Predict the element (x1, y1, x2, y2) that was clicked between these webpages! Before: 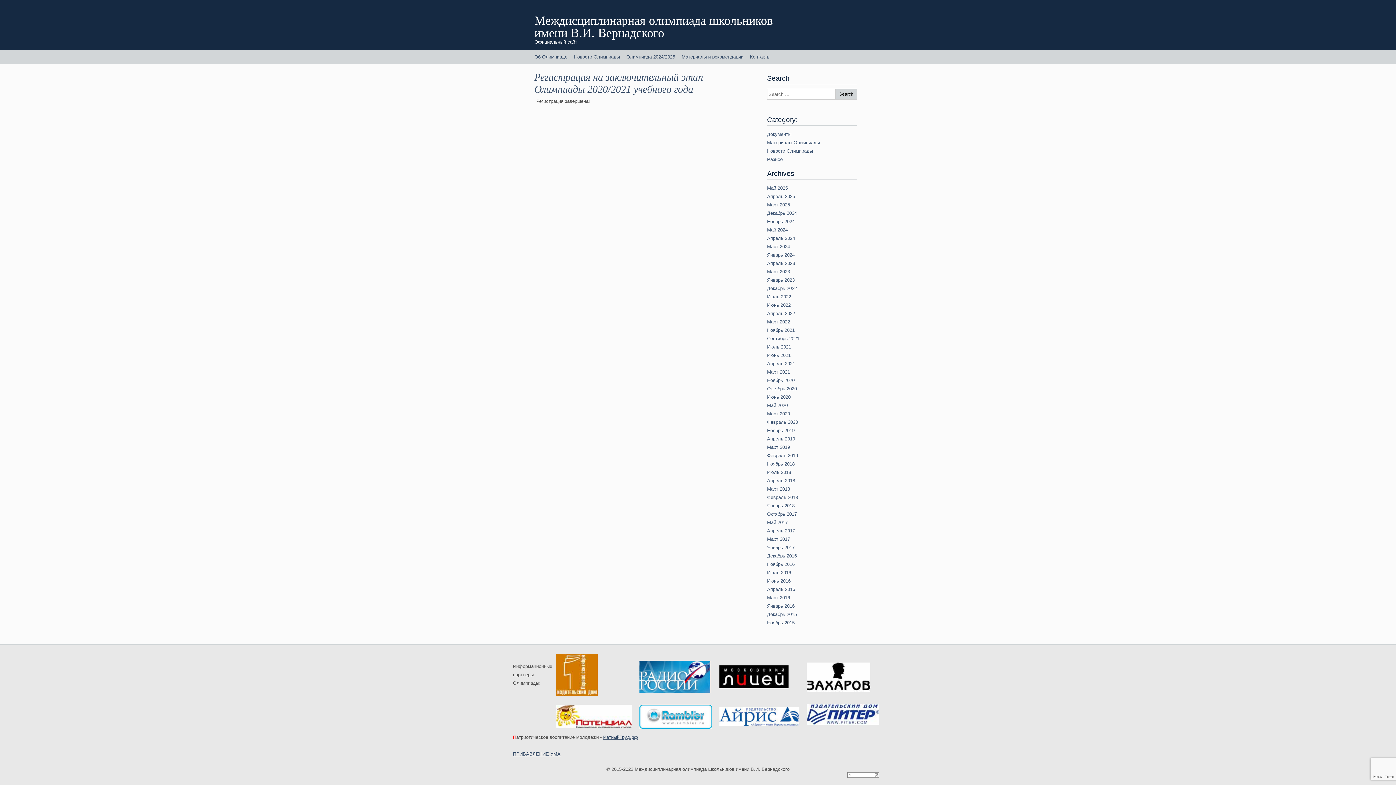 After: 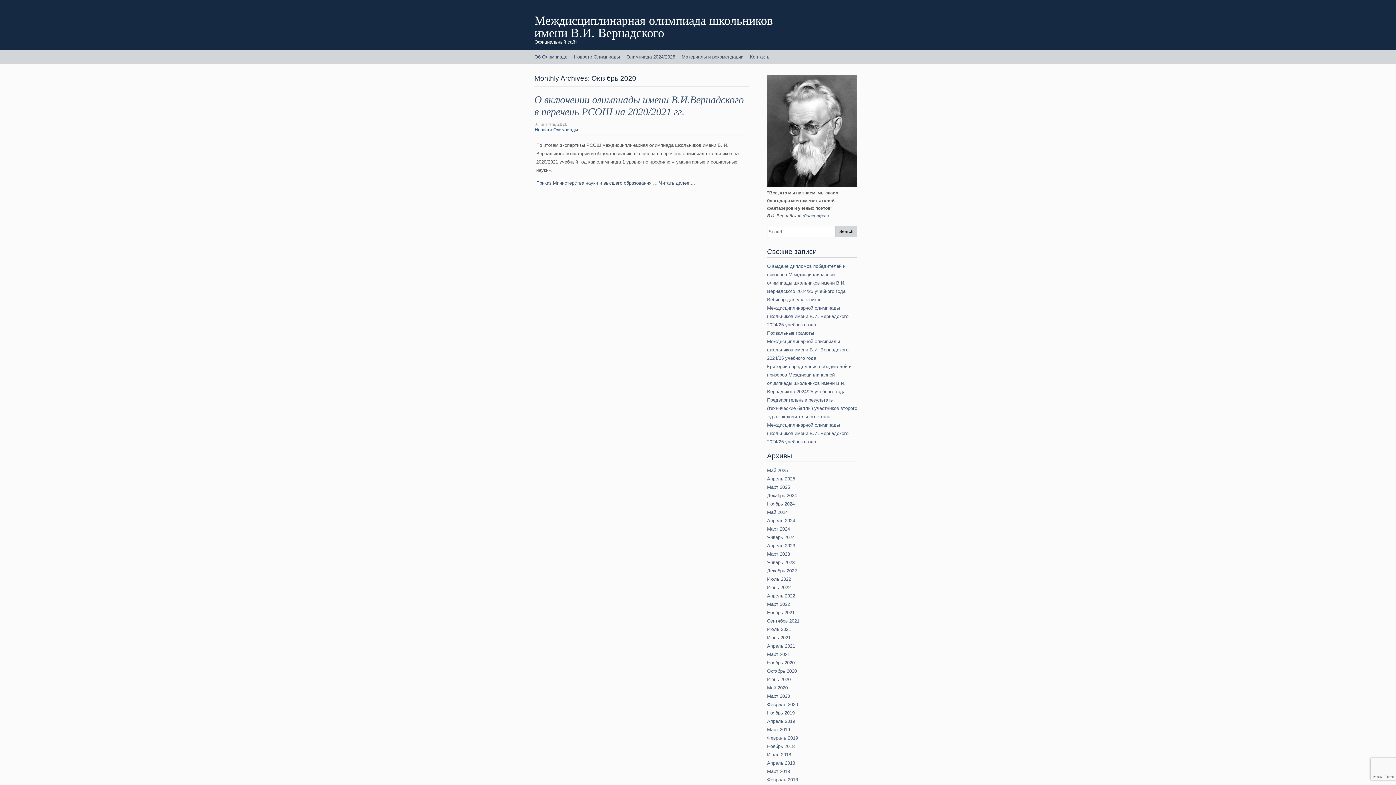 Action: bbox: (767, 386, 797, 391) label: Октябрь 2020